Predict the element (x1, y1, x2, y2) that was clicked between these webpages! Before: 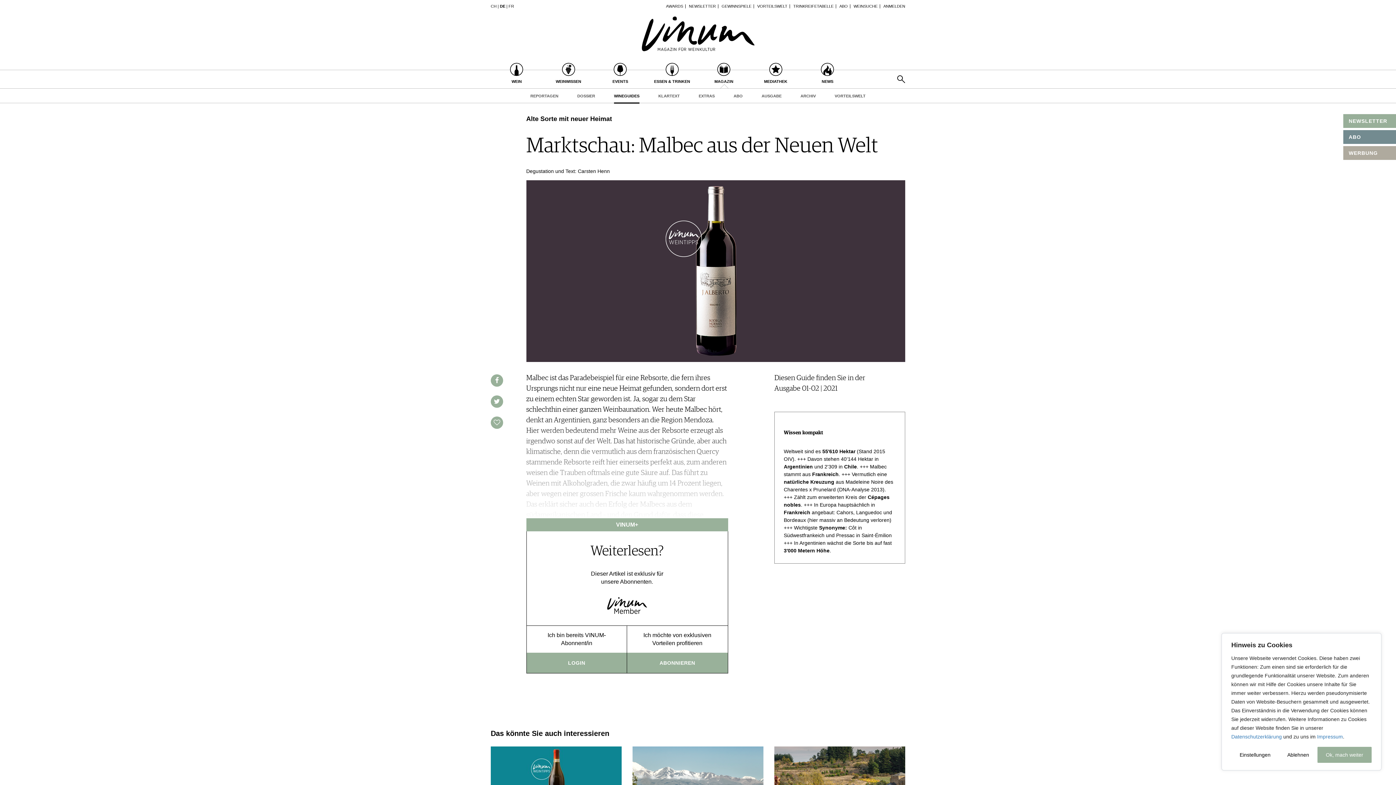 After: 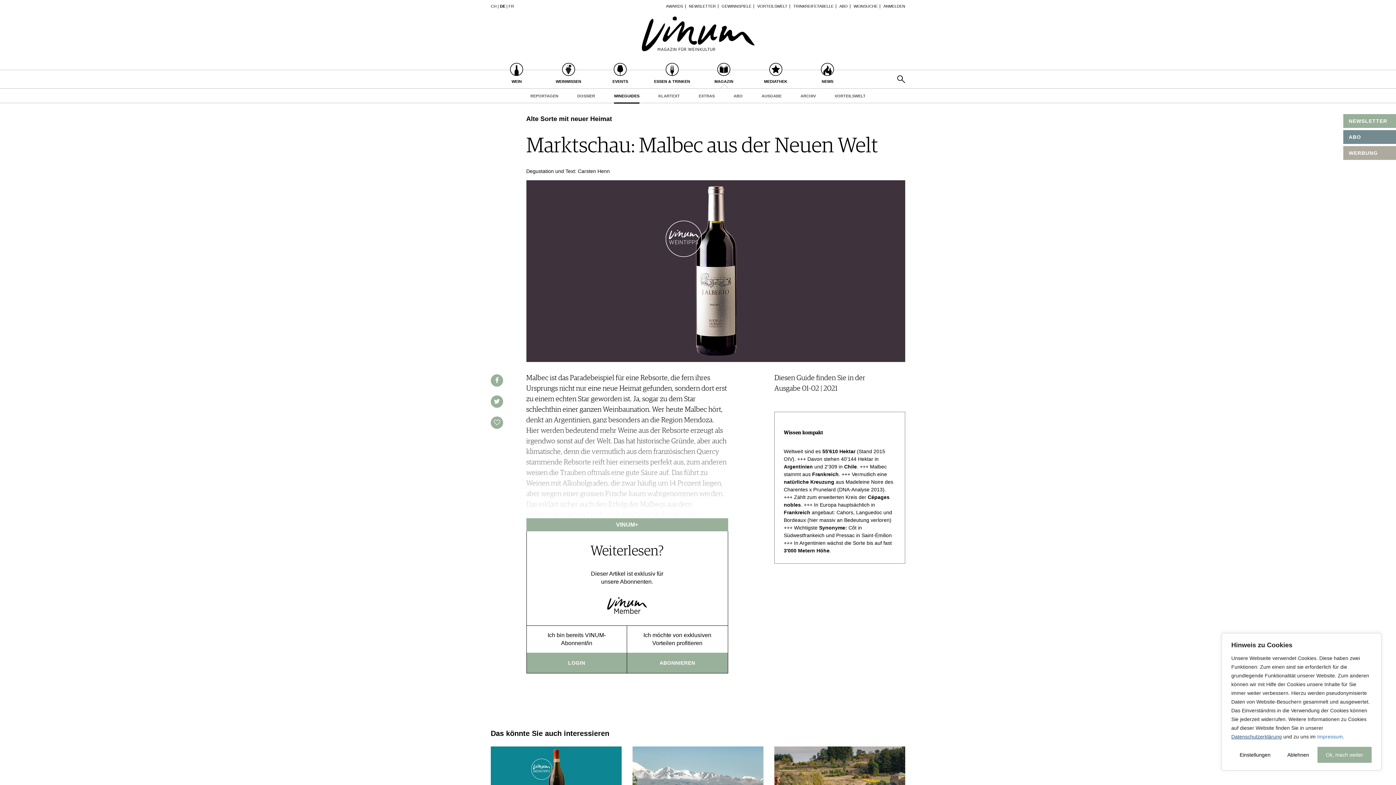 Action: label: Datenschutzerklärung bbox: (1231, 734, 1282, 740)